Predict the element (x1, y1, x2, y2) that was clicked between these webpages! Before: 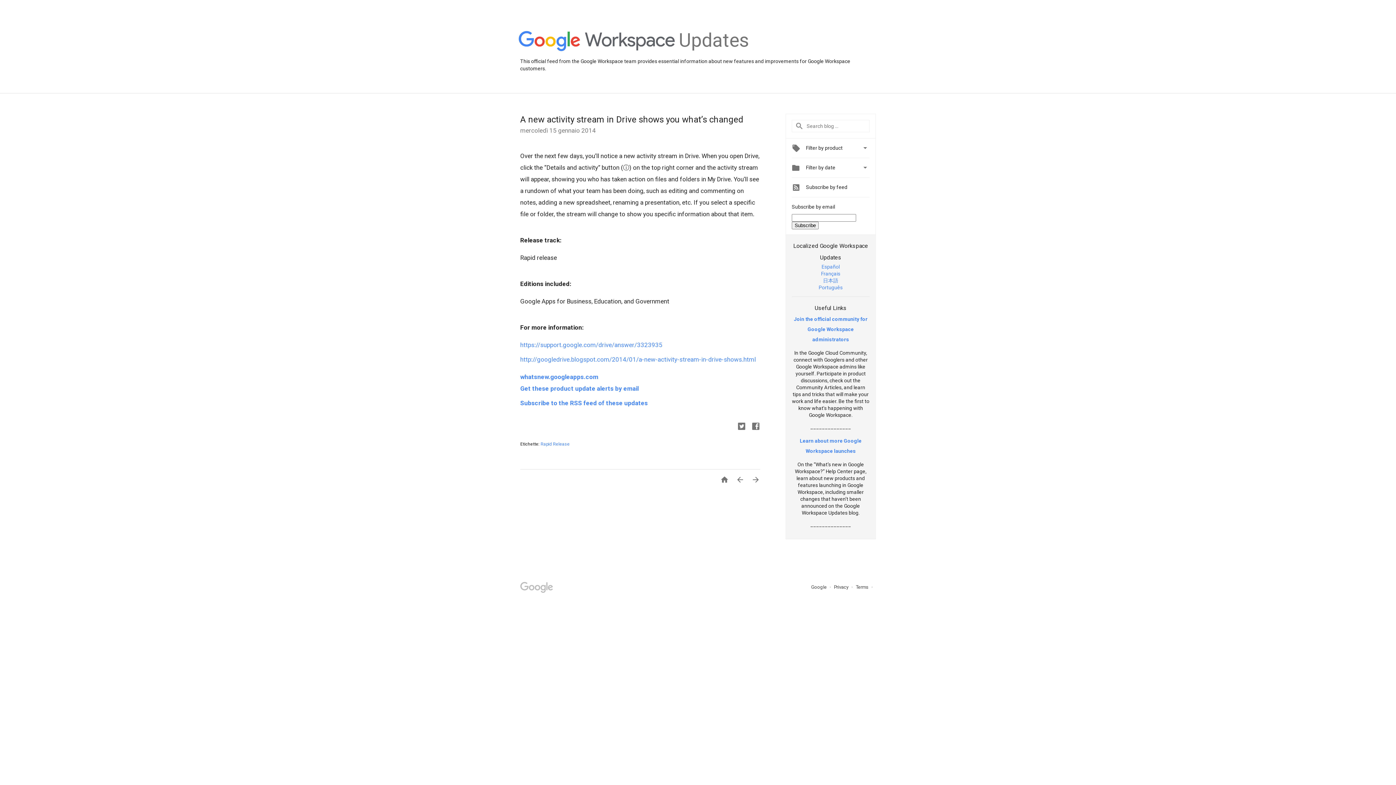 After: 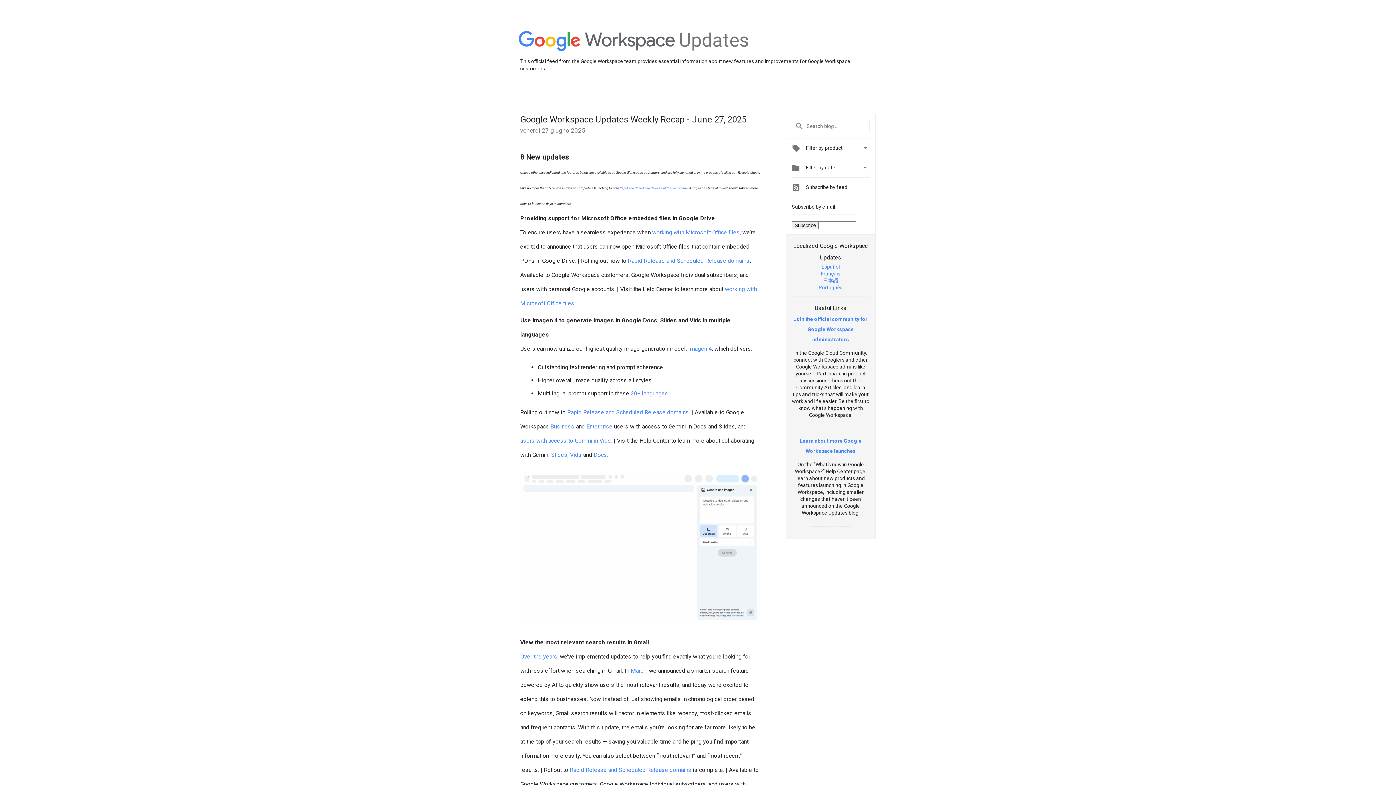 Action: bbox: (518, 31, 675, 52)